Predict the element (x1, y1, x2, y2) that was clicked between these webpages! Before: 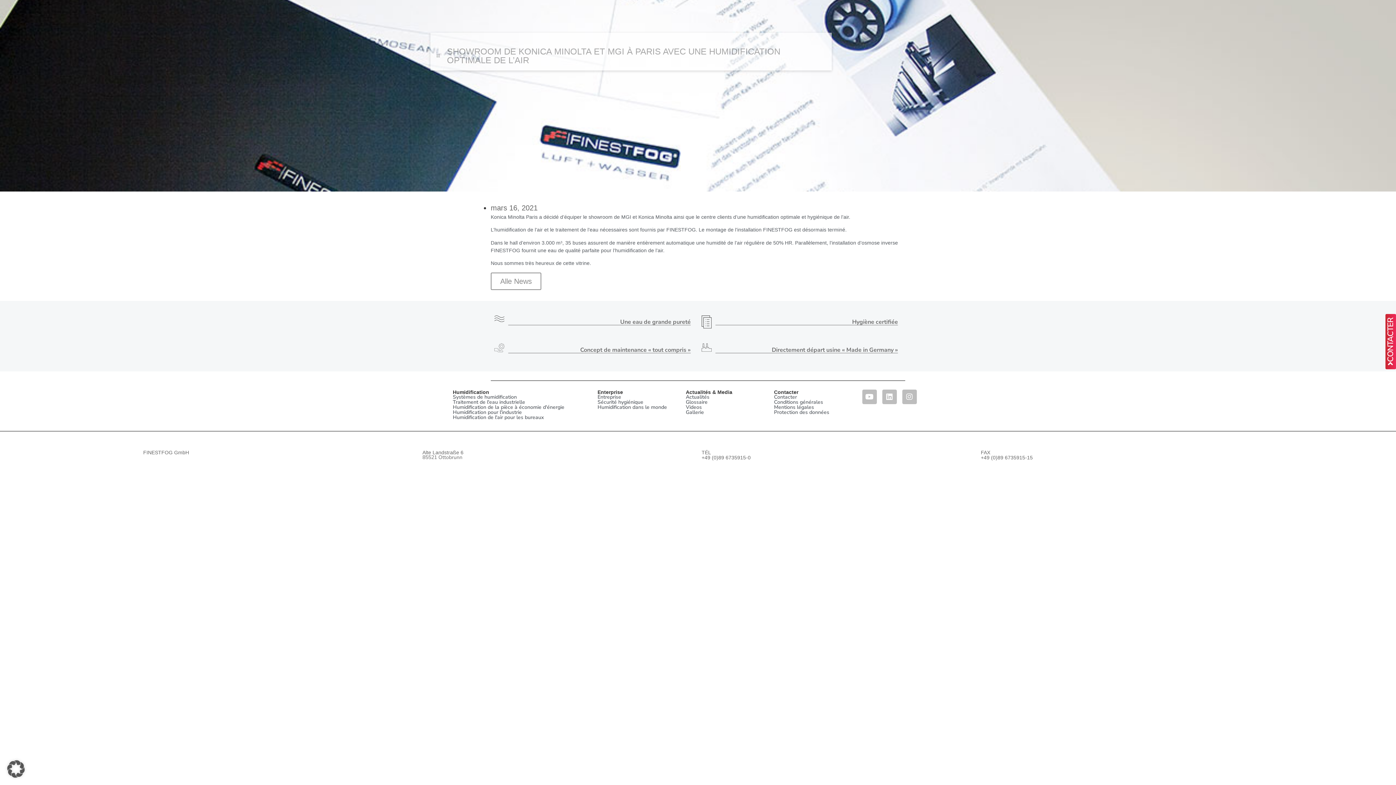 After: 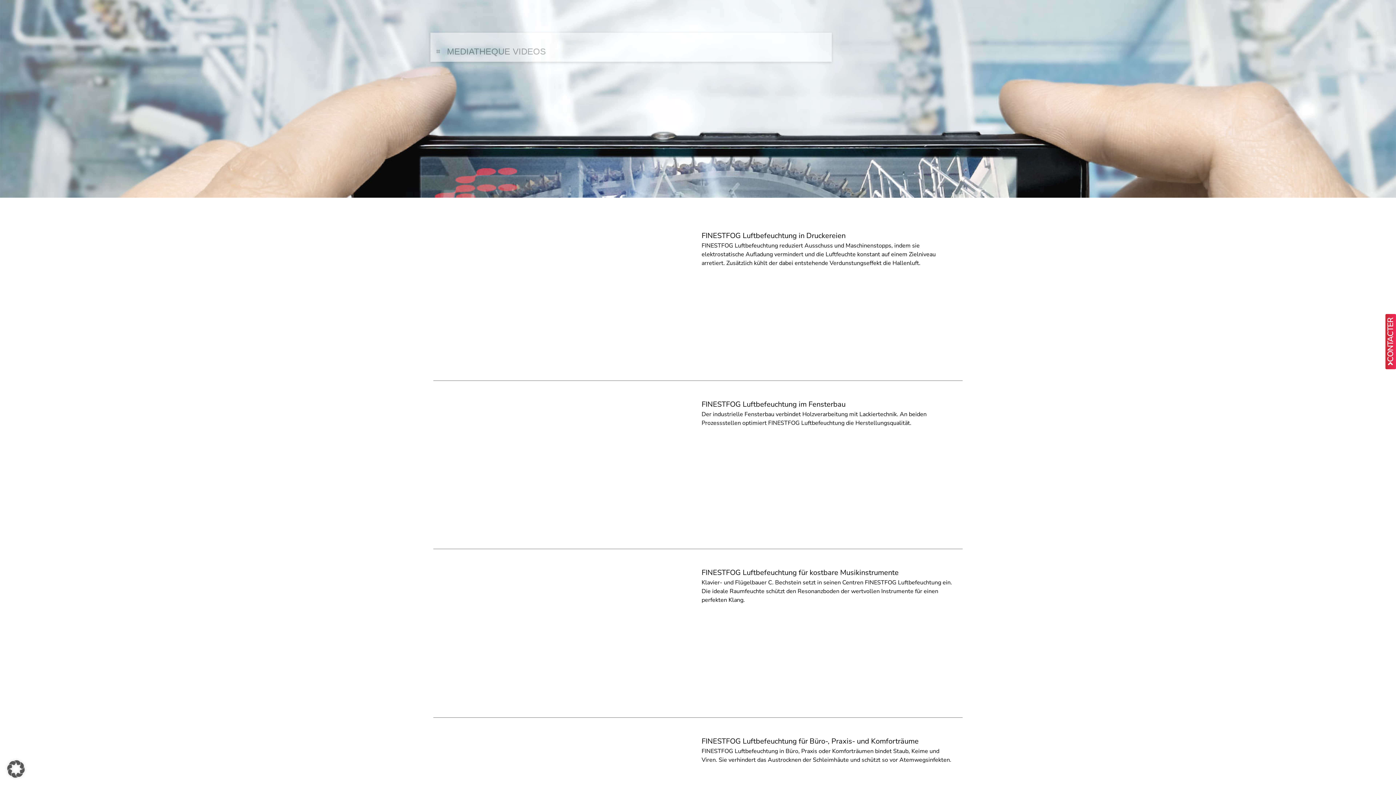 Action: bbox: (685, 403, 701, 410) label: Videos